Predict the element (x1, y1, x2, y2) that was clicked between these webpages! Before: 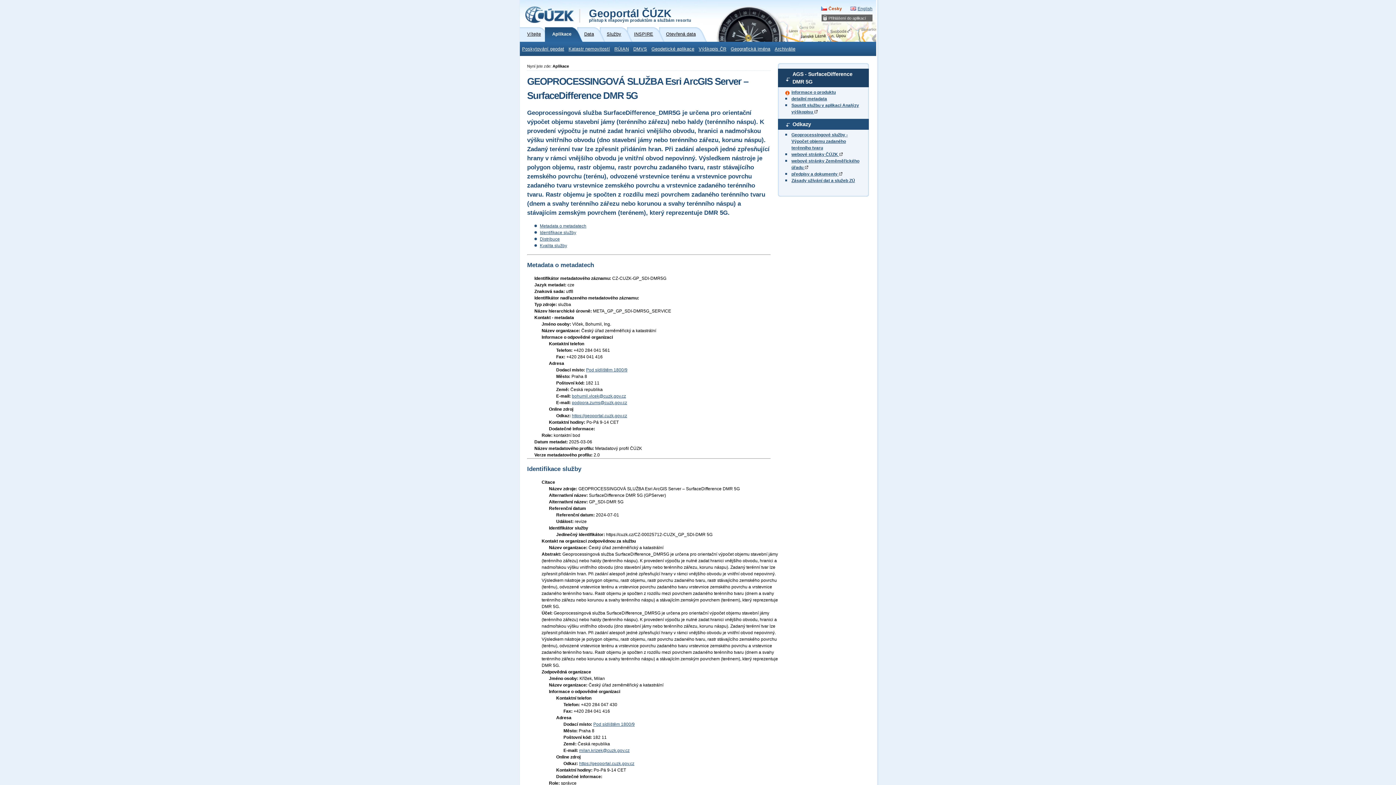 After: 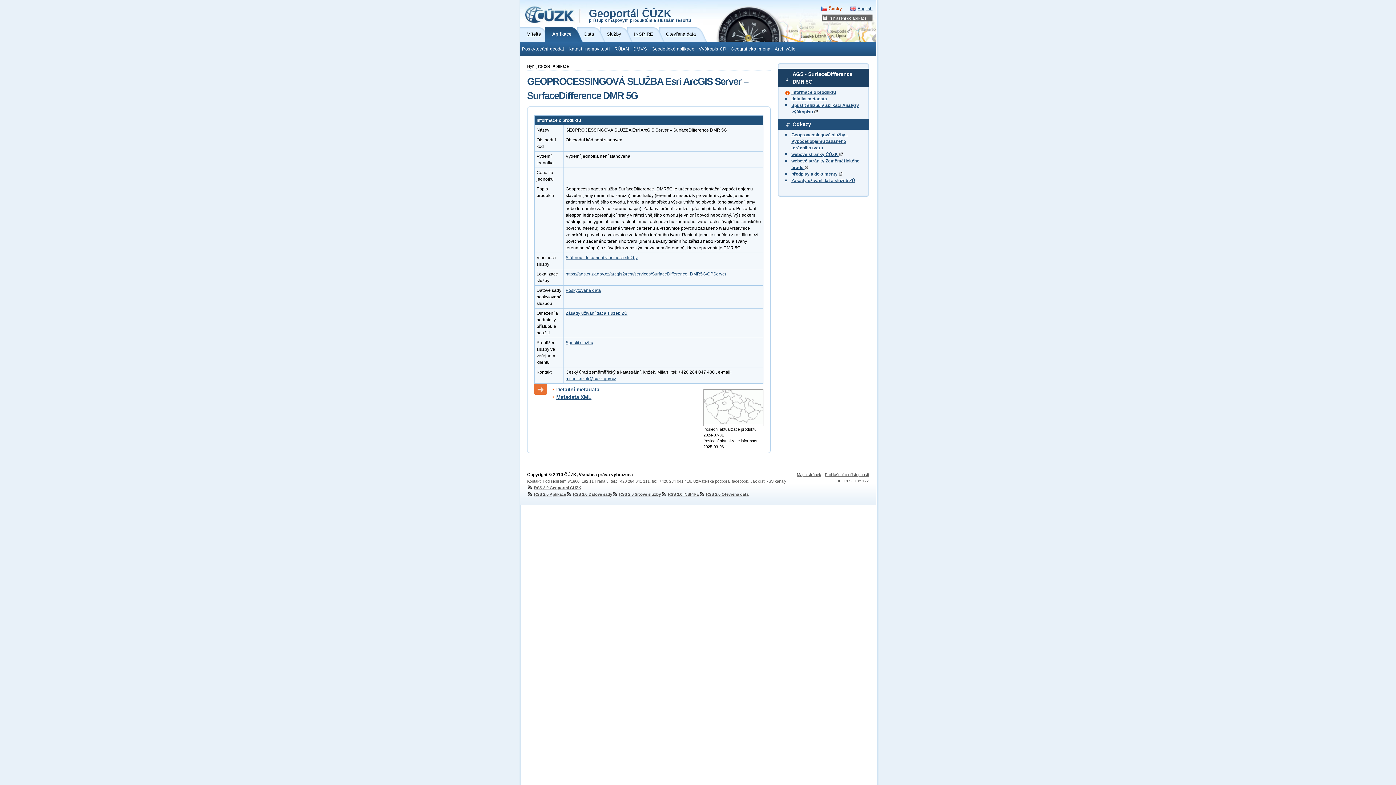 Action: label: informace o produktu bbox: (791, 89, 836, 94)